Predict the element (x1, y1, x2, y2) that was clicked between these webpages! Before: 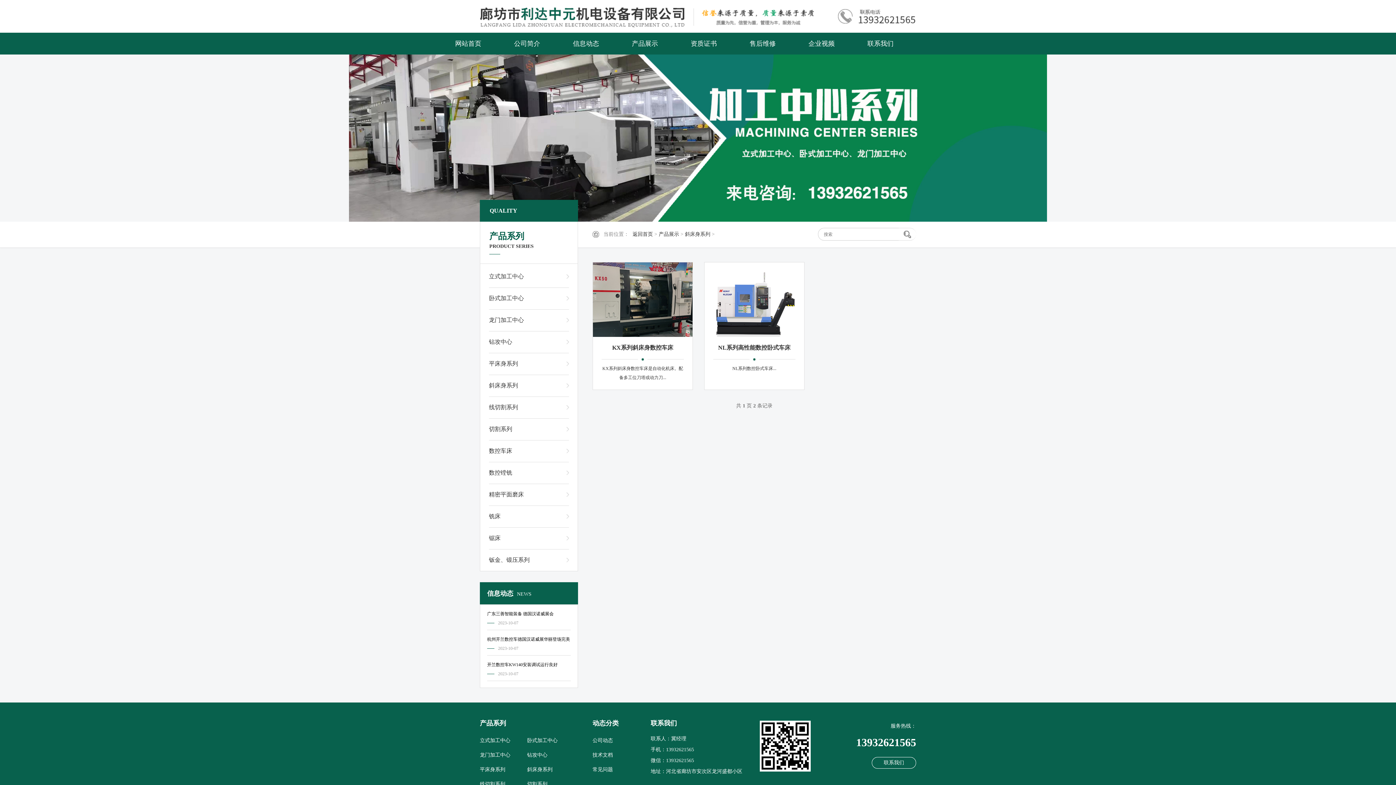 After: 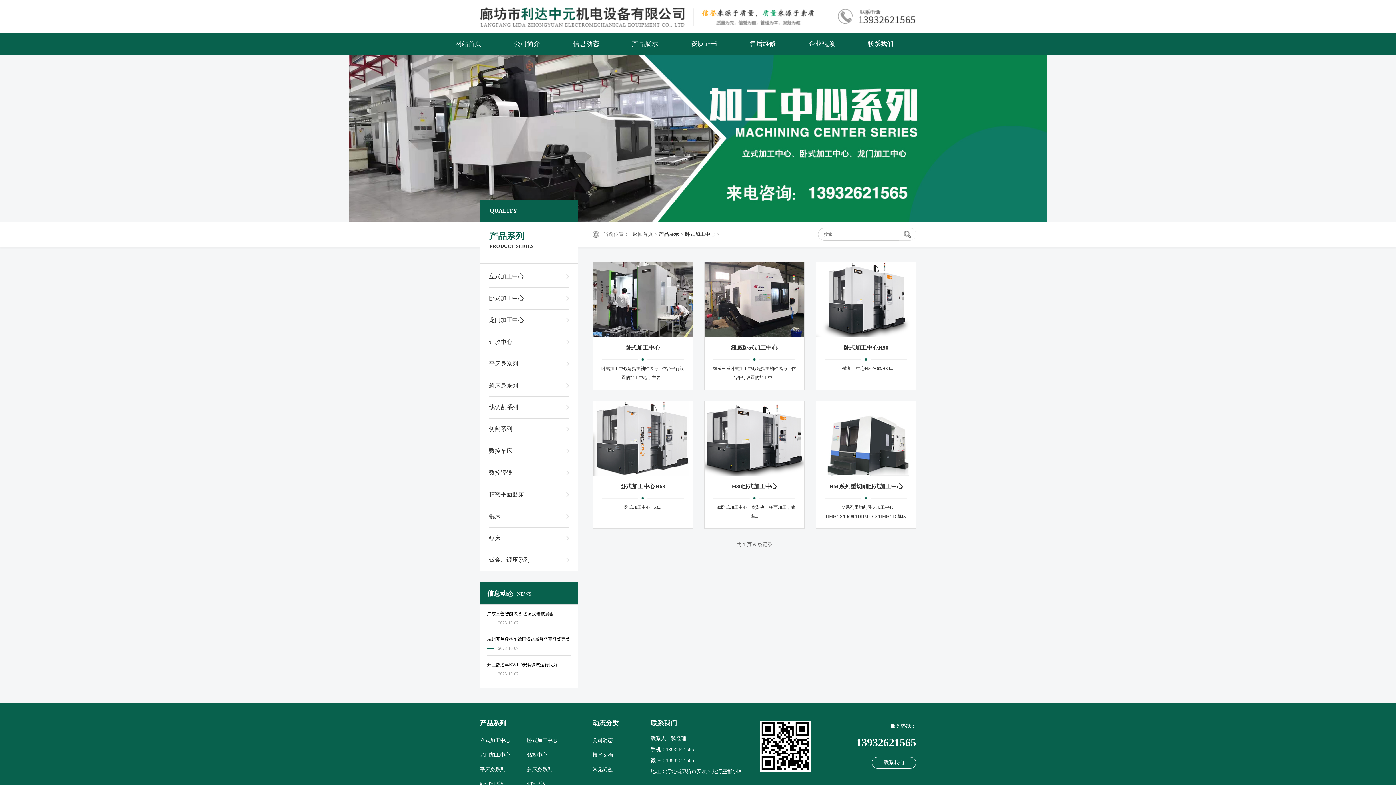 Action: bbox: (527, 733, 567, 748) label: 卧式加工中心